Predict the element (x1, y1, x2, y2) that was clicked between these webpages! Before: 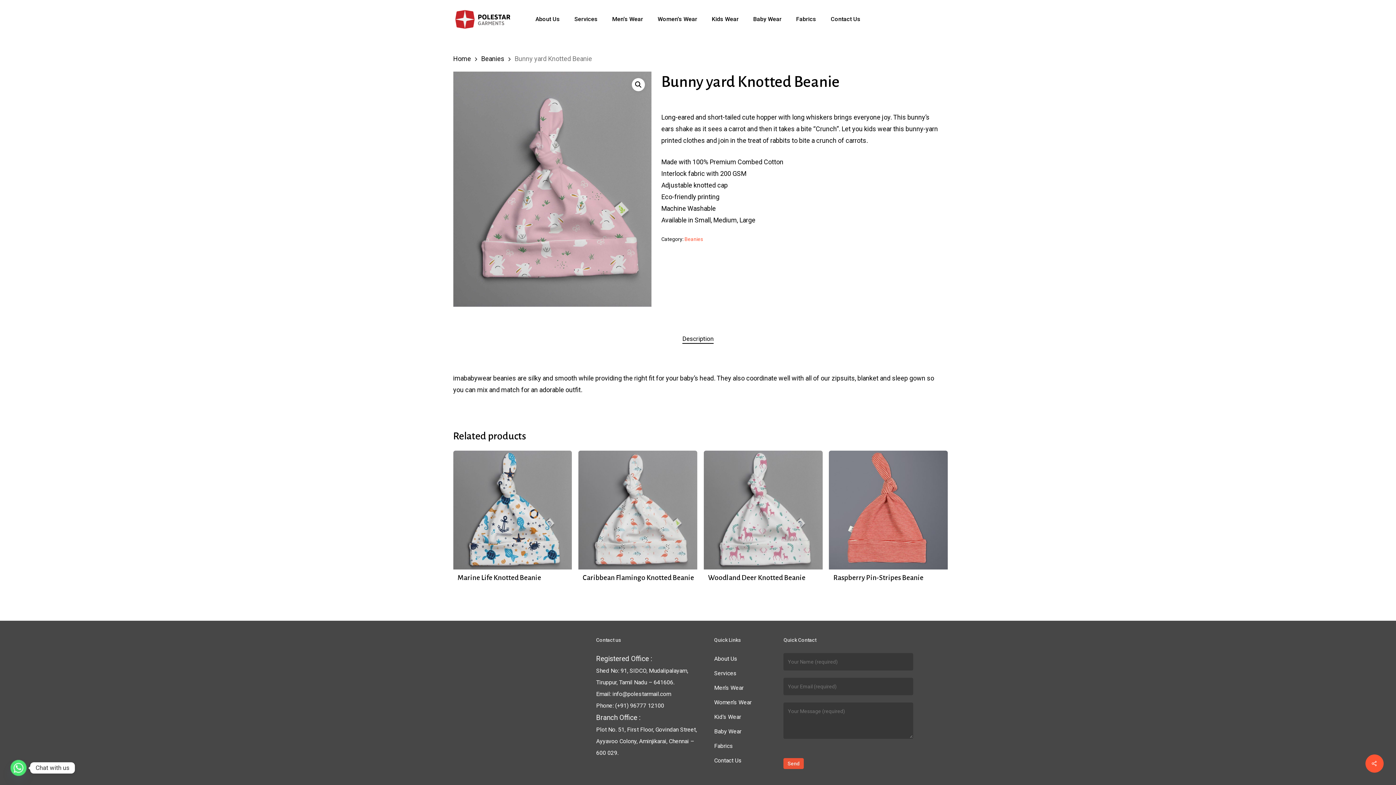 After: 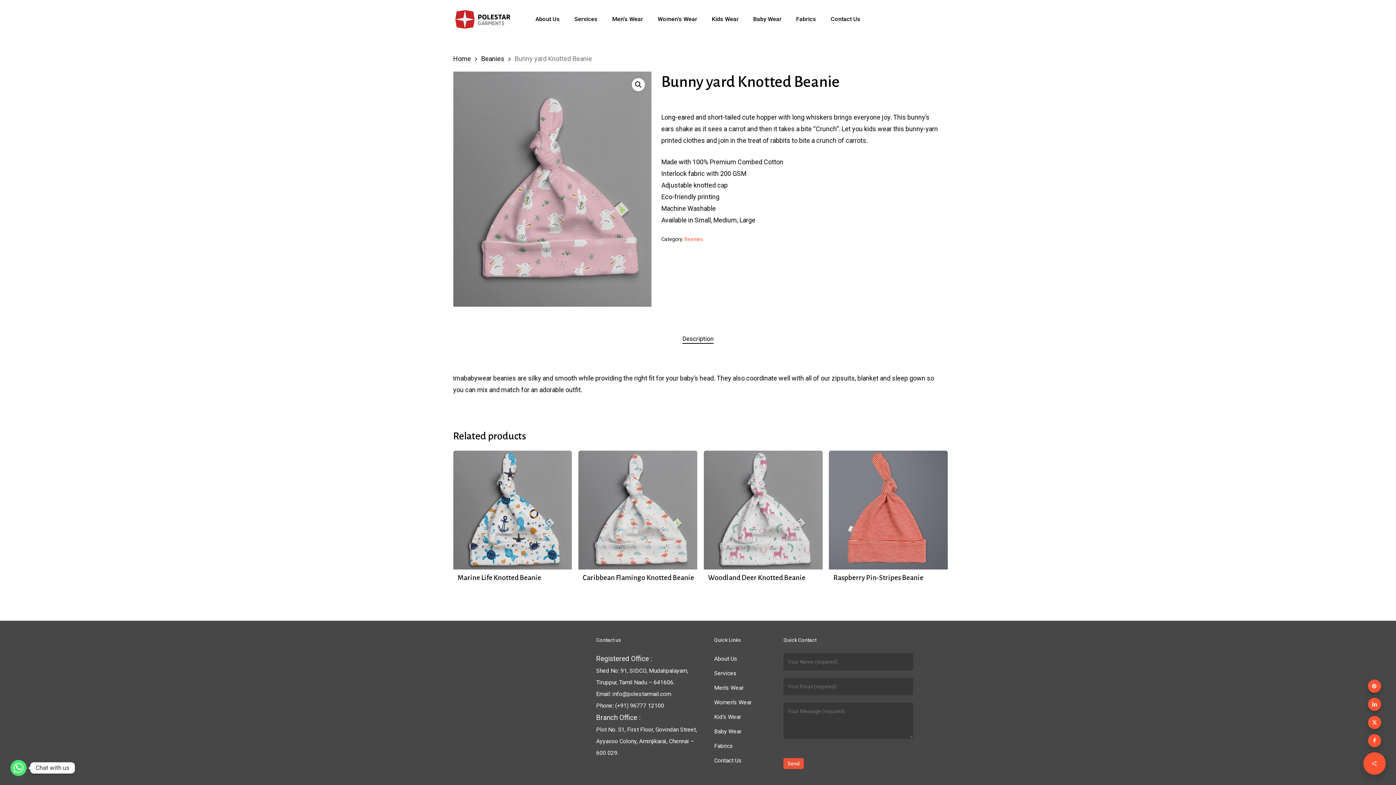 Action: bbox: (1365, 754, 1384, 773)